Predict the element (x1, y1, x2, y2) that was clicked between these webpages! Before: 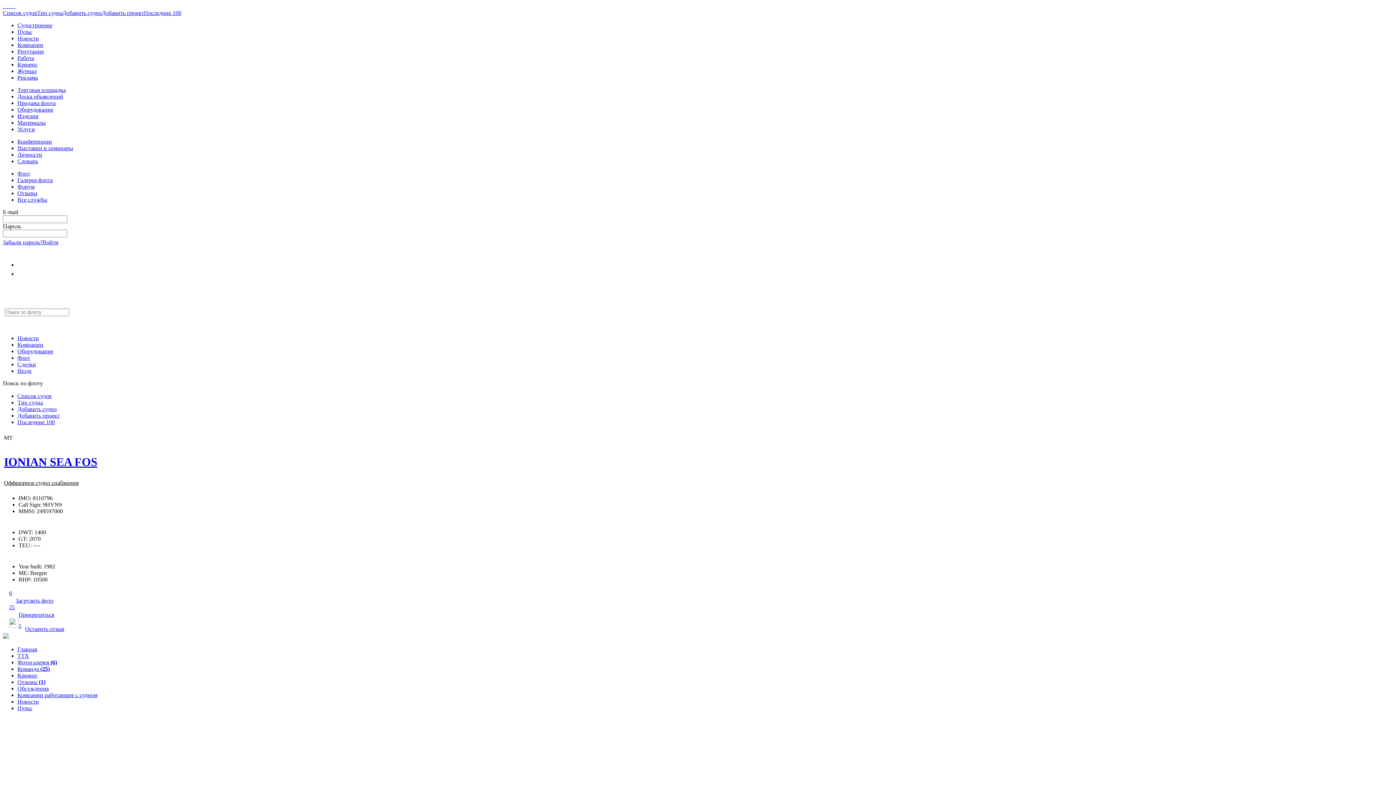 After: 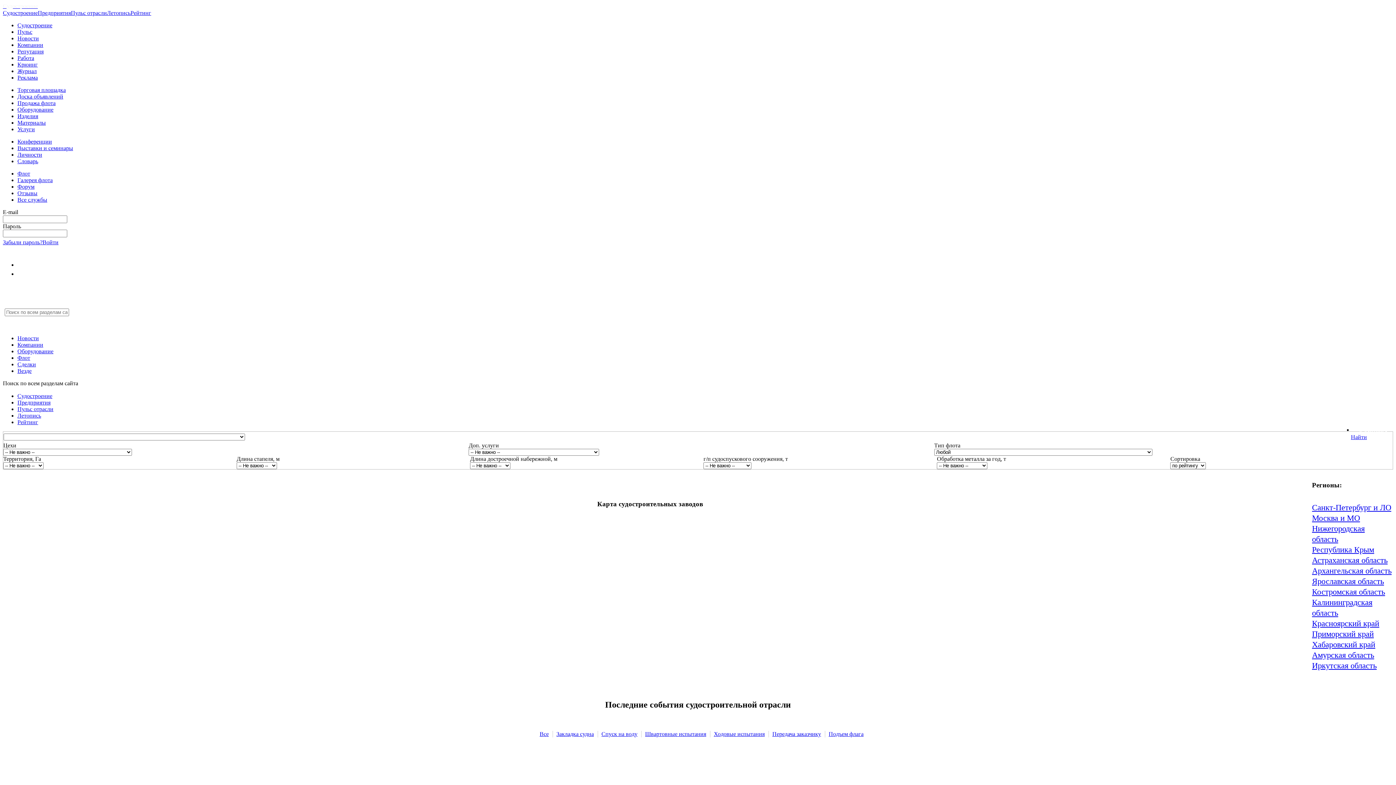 Action: label: Судостроение bbox: (17, 22, 52, 28)